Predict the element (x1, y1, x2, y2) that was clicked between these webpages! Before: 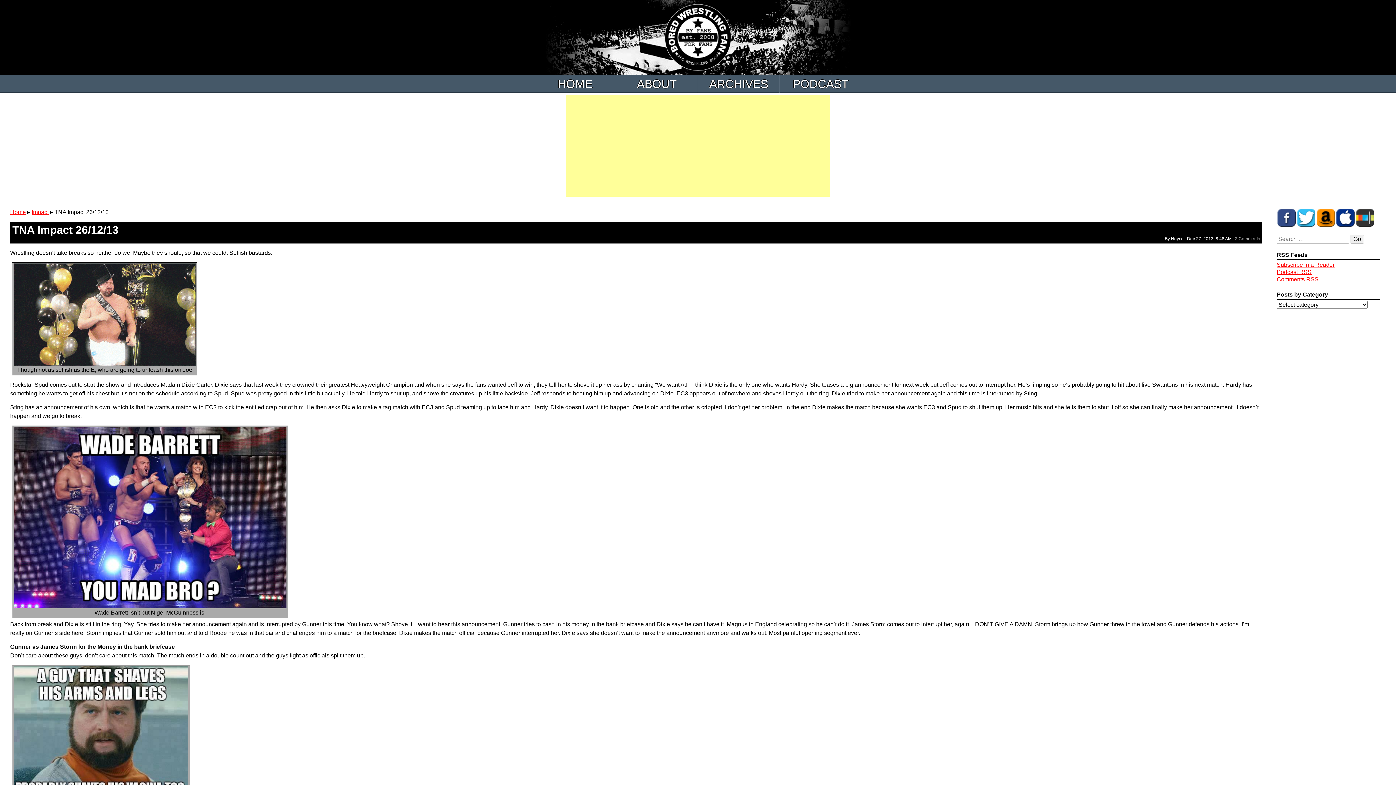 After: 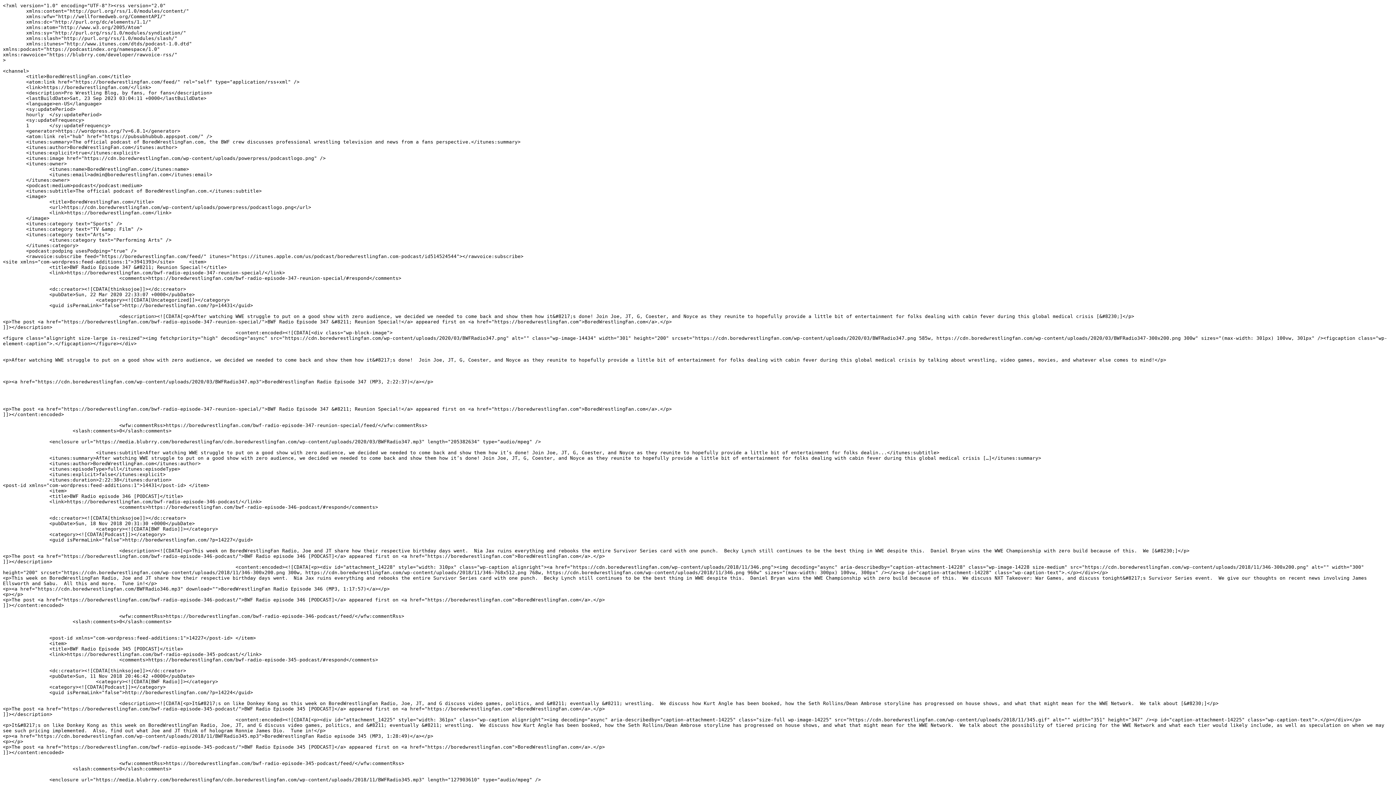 Action: bbox: (1277, 261, 1334, 268) label: Subscribe in a Reader